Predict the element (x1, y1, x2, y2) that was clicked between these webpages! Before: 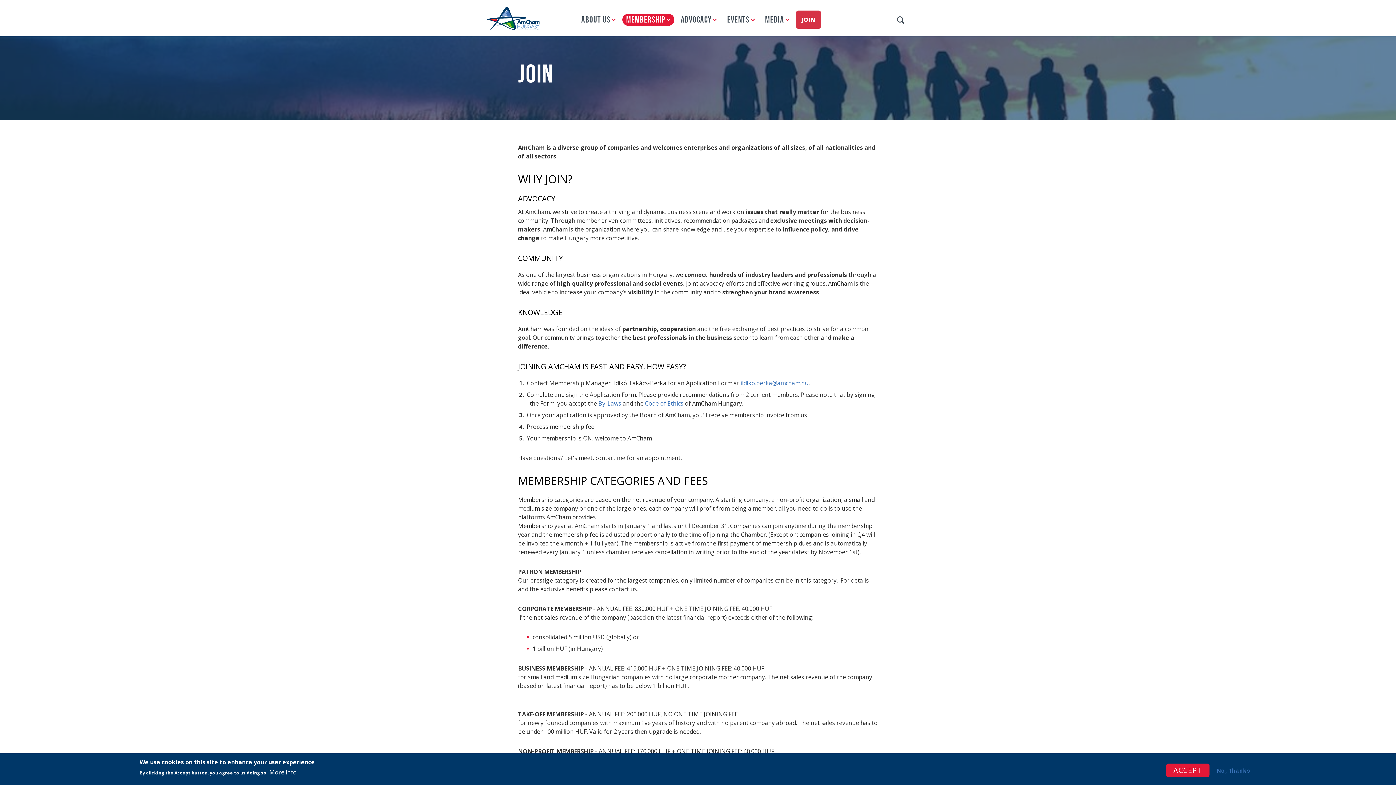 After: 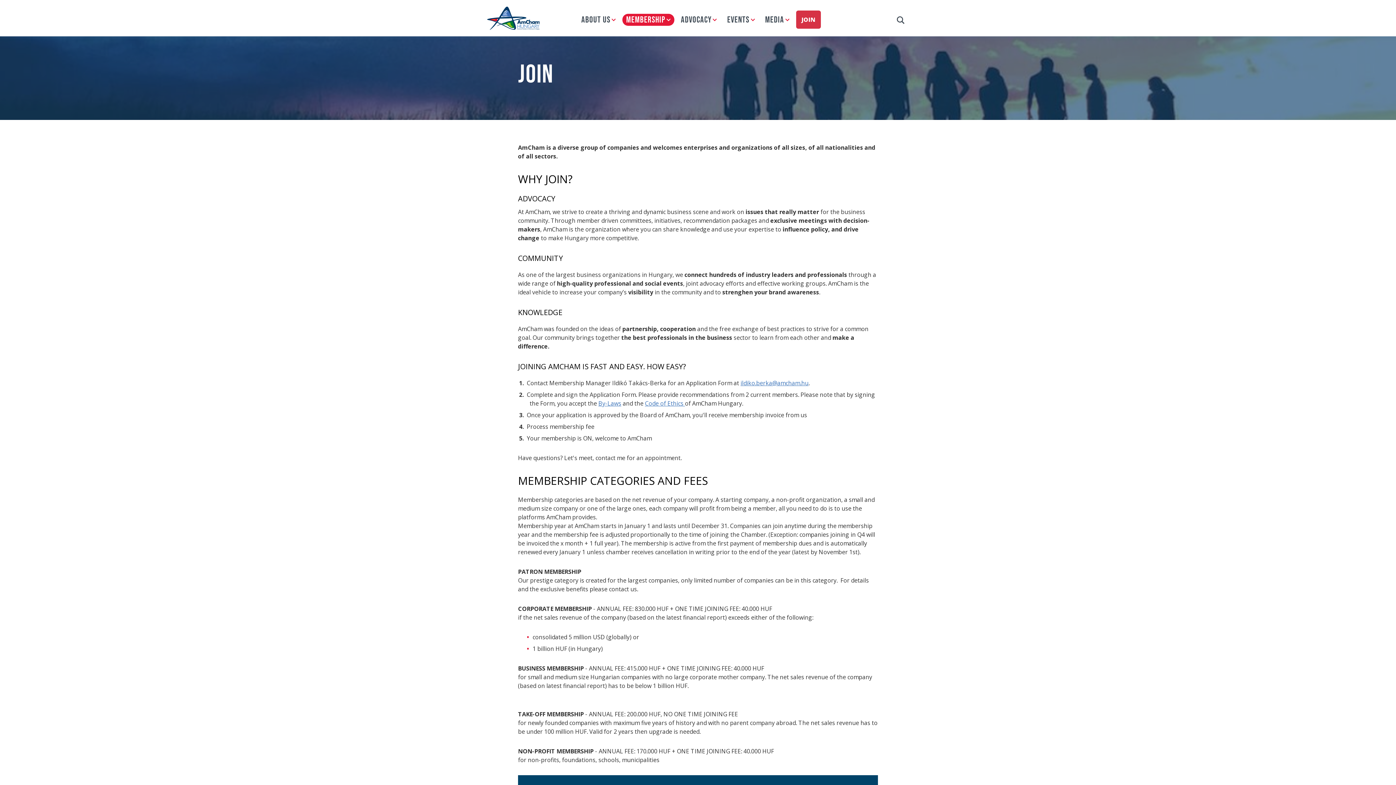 Action: bbox: (1217, 765, 1250, 774) label: No, thanks